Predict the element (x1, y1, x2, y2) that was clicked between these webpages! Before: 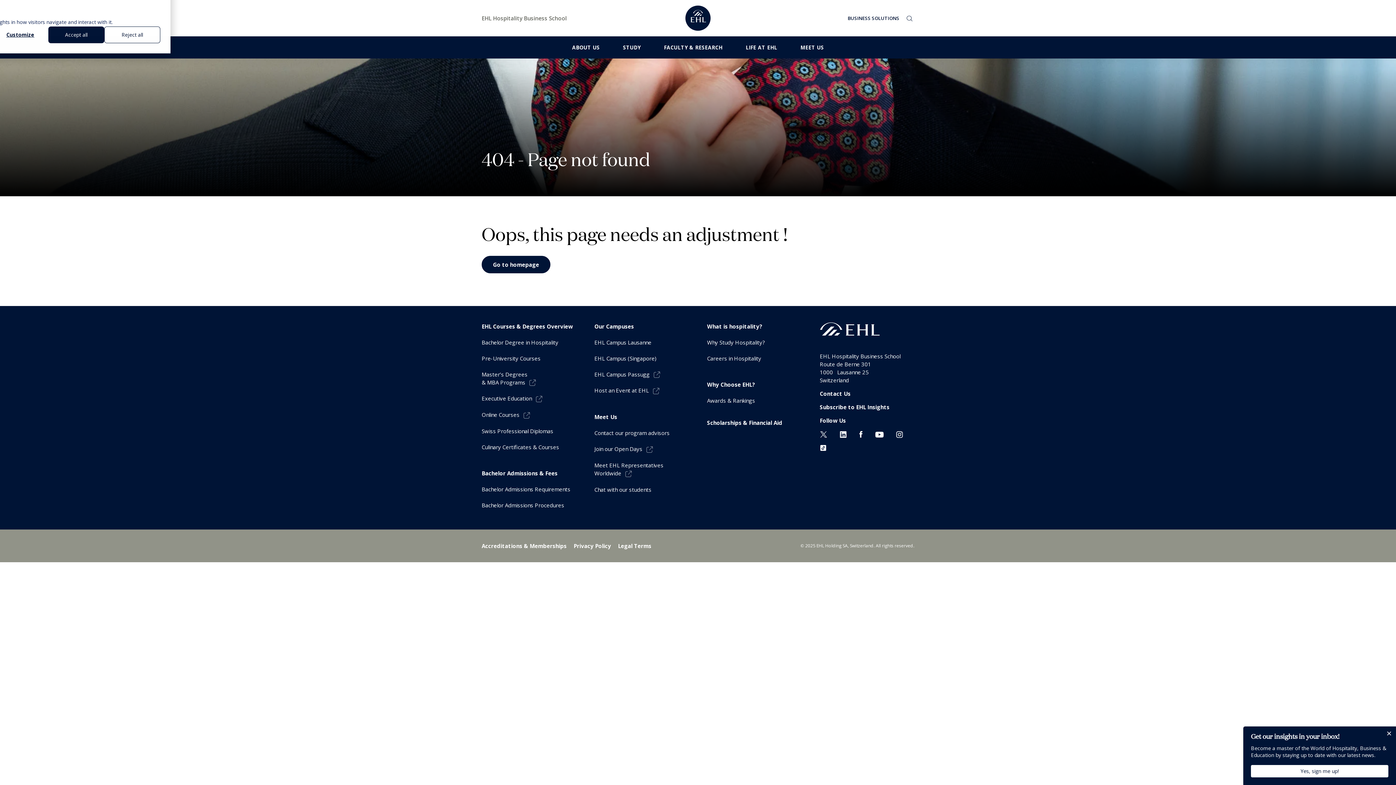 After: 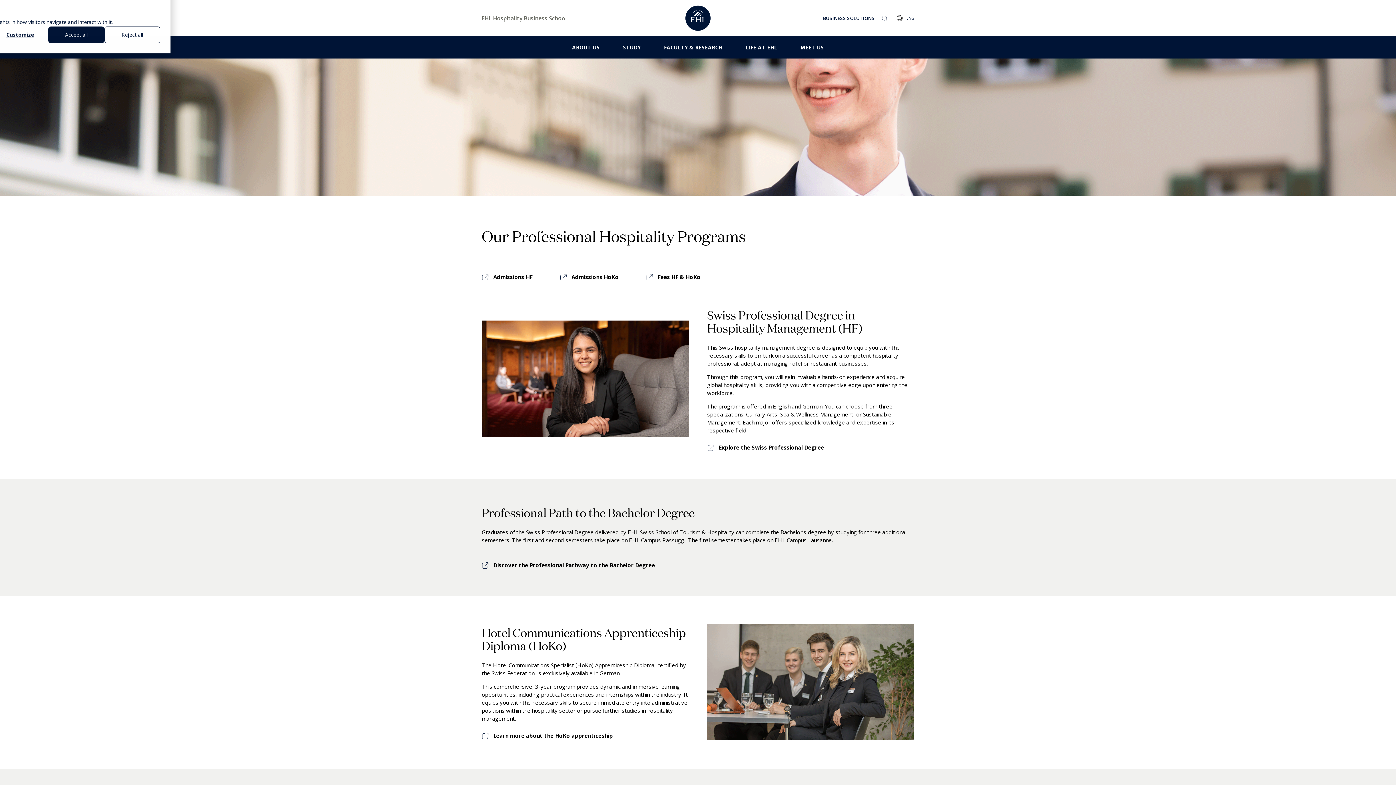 Action: label: Swiss Professional Diplomas bbox: (481, 427, 553, 435)